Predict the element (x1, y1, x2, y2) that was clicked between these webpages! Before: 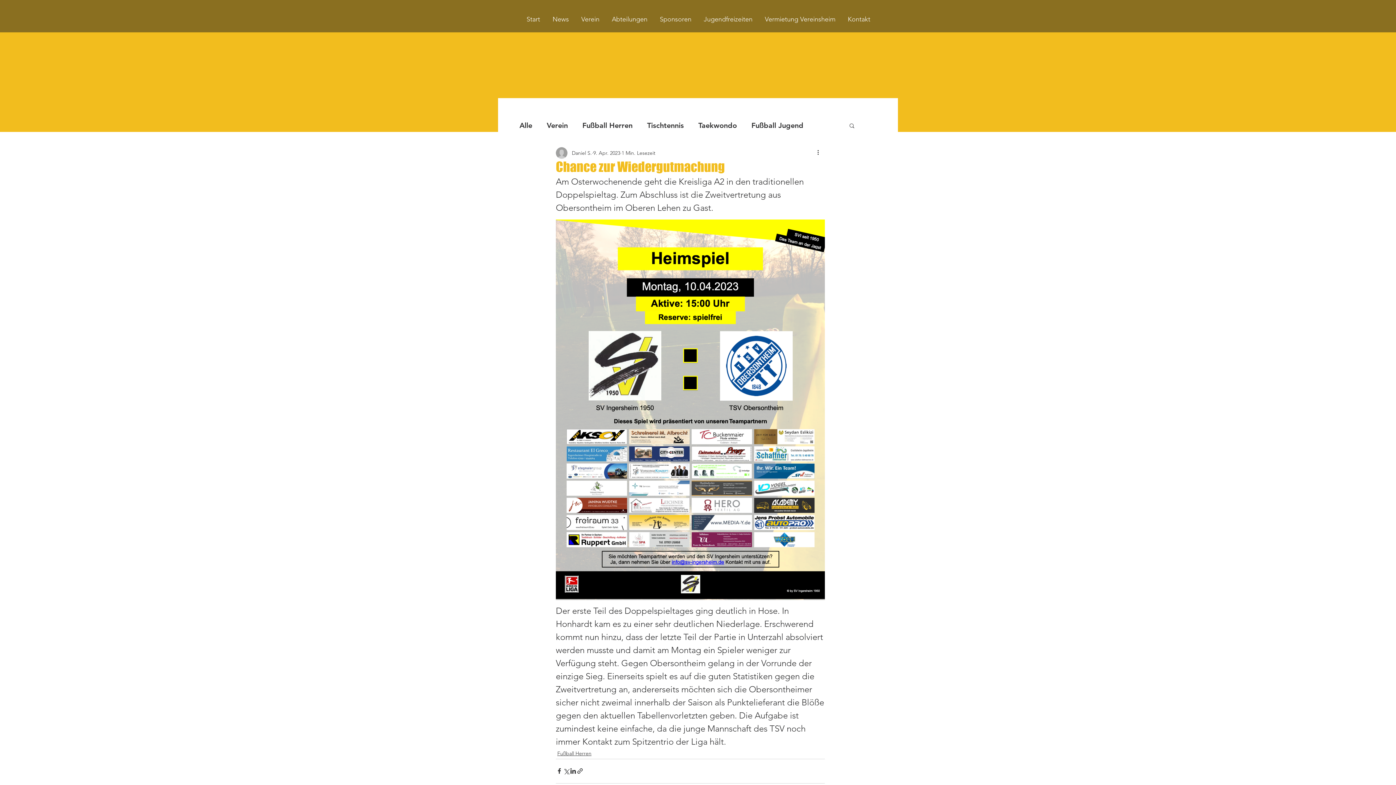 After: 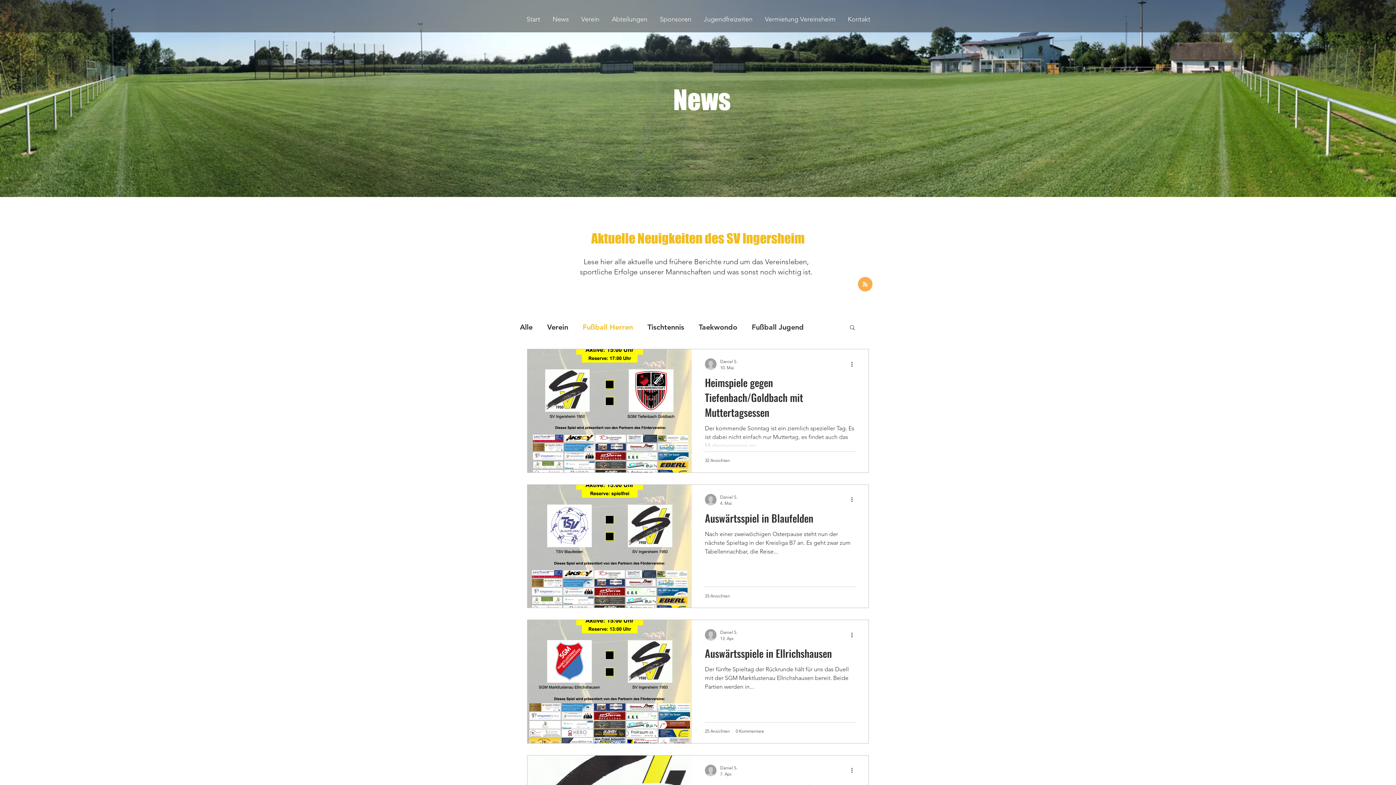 Action: bbox: (557, 750, 591, 757) label: Fußball Herren